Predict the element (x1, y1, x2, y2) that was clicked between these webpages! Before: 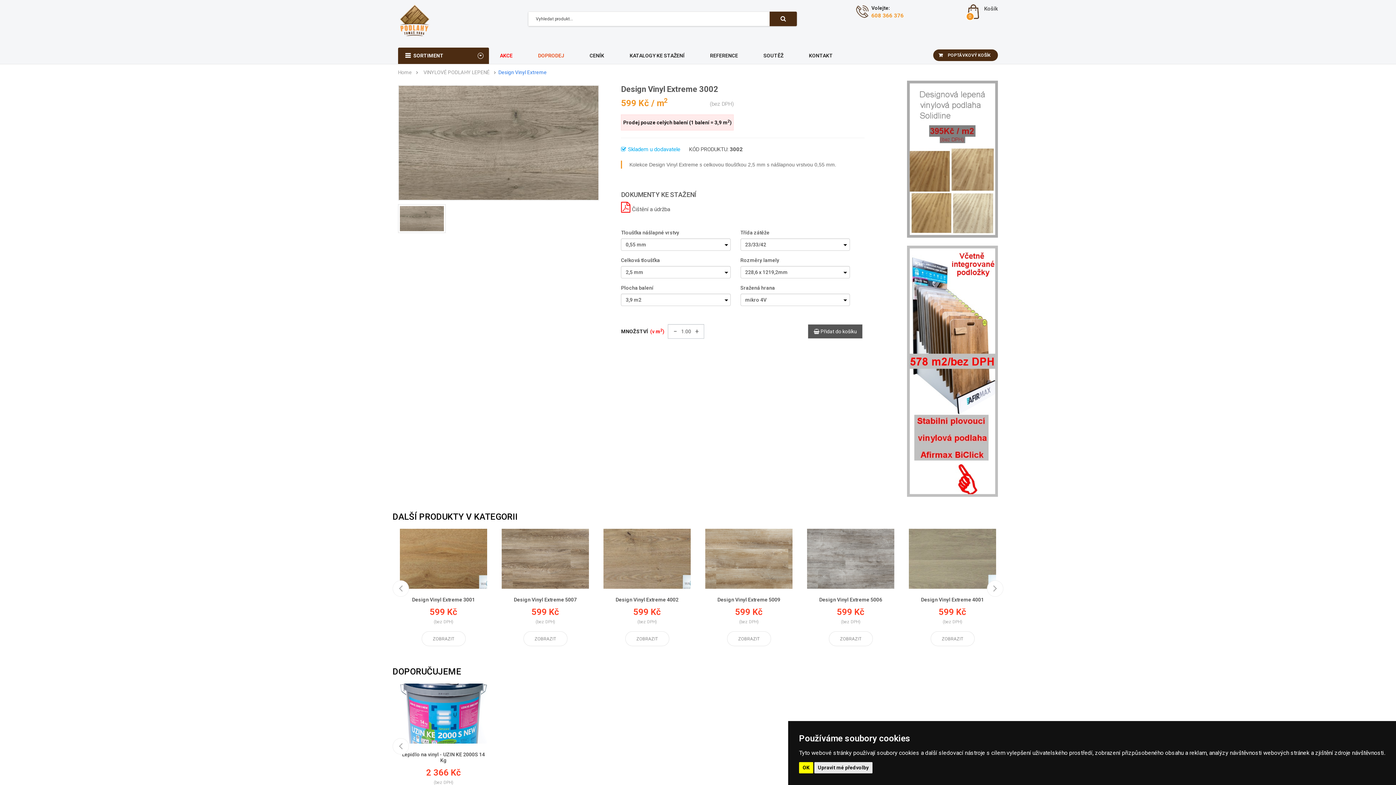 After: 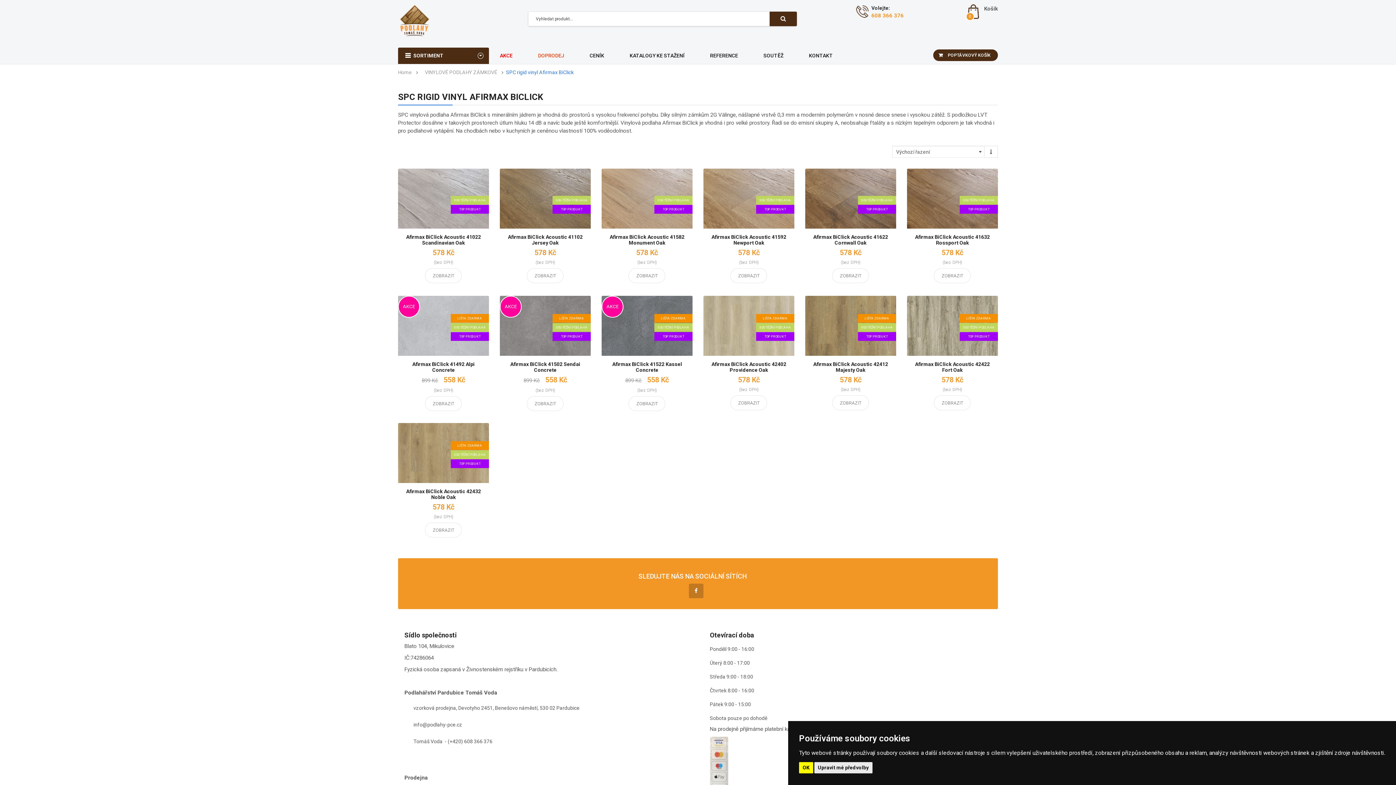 Action: bbox: (907, 245, 998, 497)